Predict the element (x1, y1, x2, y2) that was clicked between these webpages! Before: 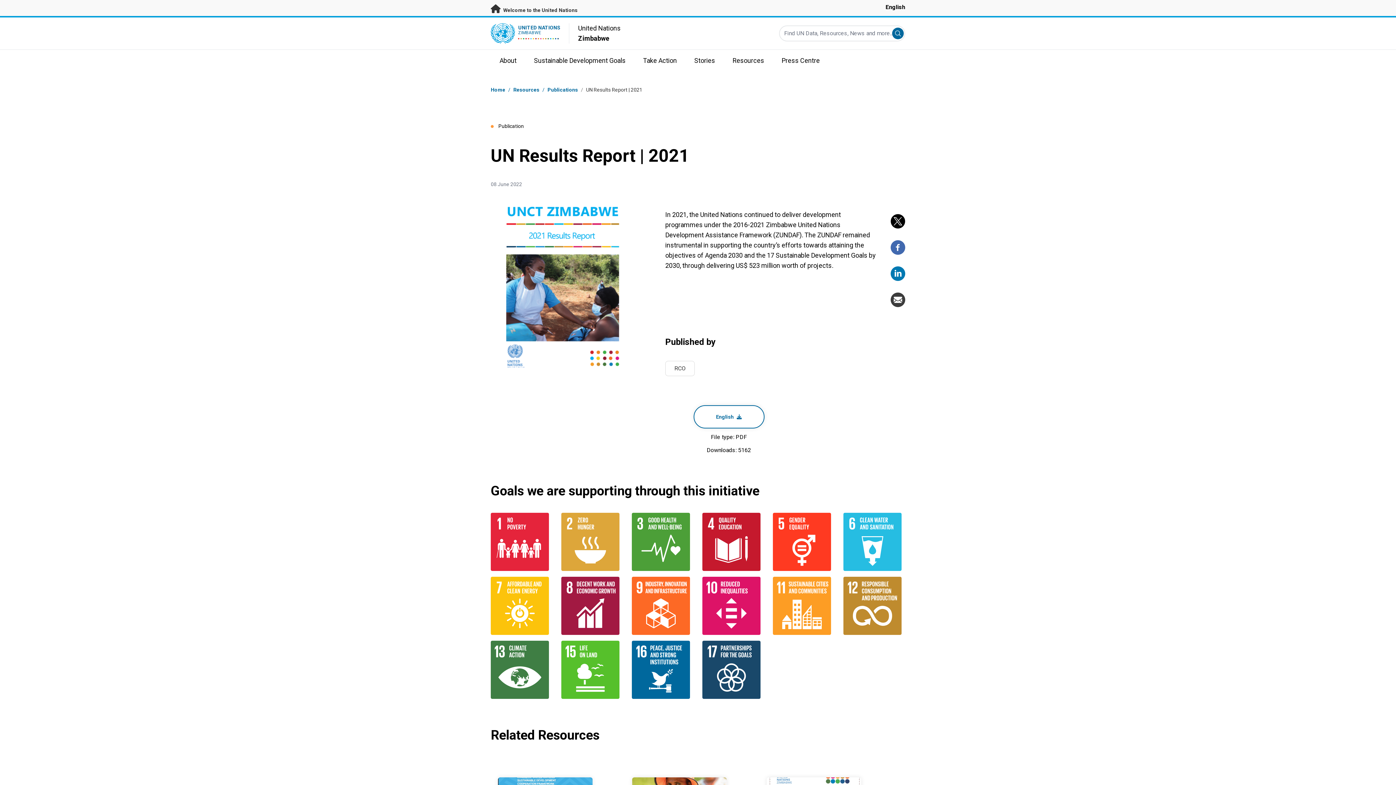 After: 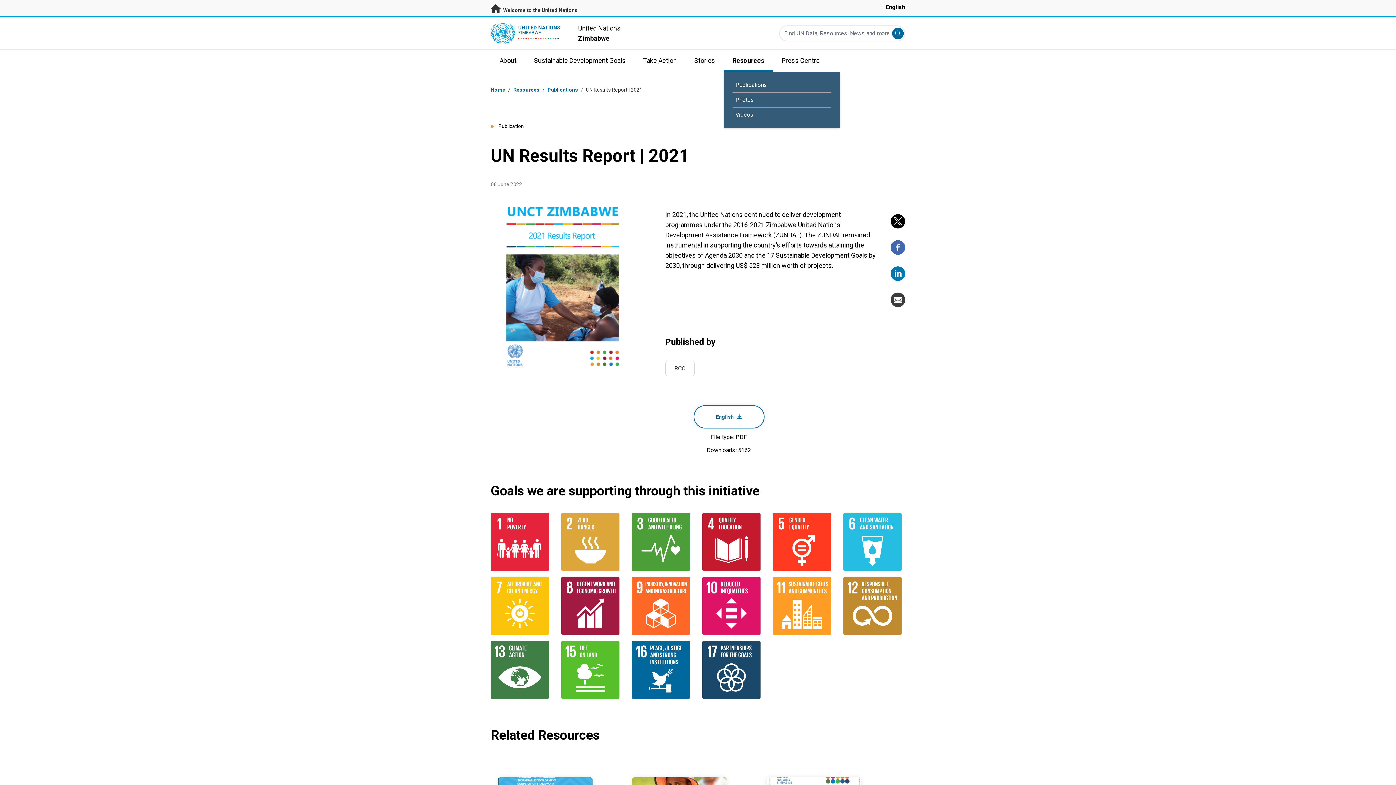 Action: label: Resources bbox: (725, 49, 773, 71)